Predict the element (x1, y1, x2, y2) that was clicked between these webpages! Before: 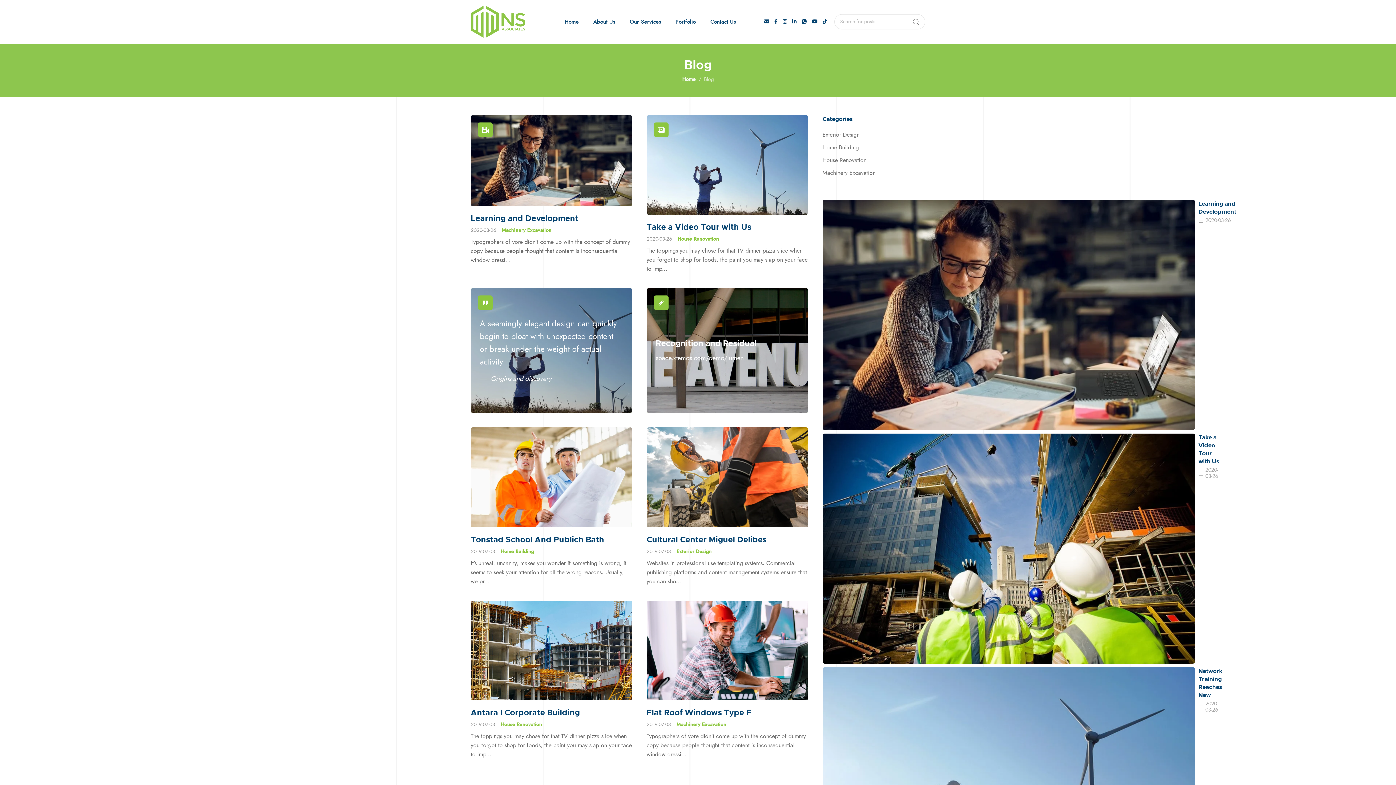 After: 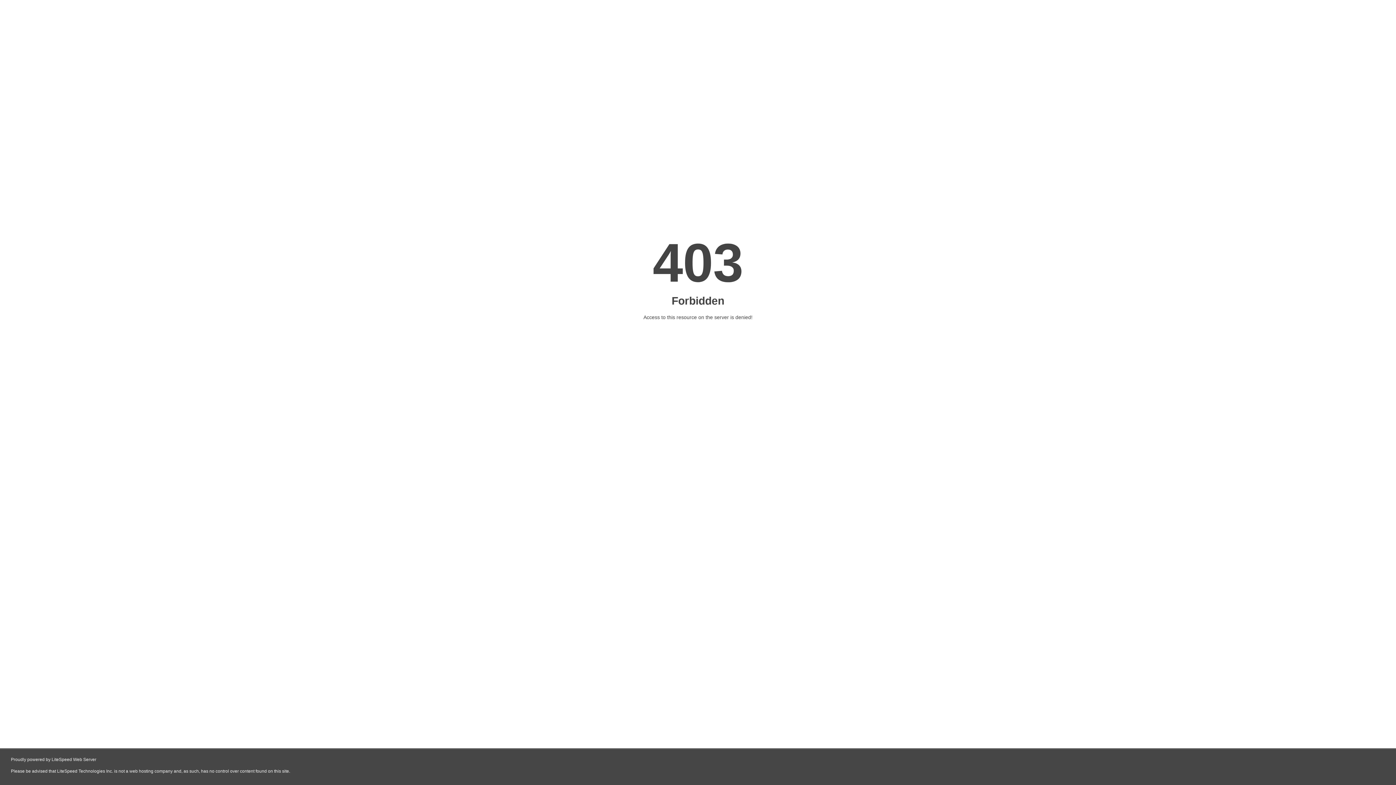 Action: label: Home Building bbox: (822, 143, 859, 152)